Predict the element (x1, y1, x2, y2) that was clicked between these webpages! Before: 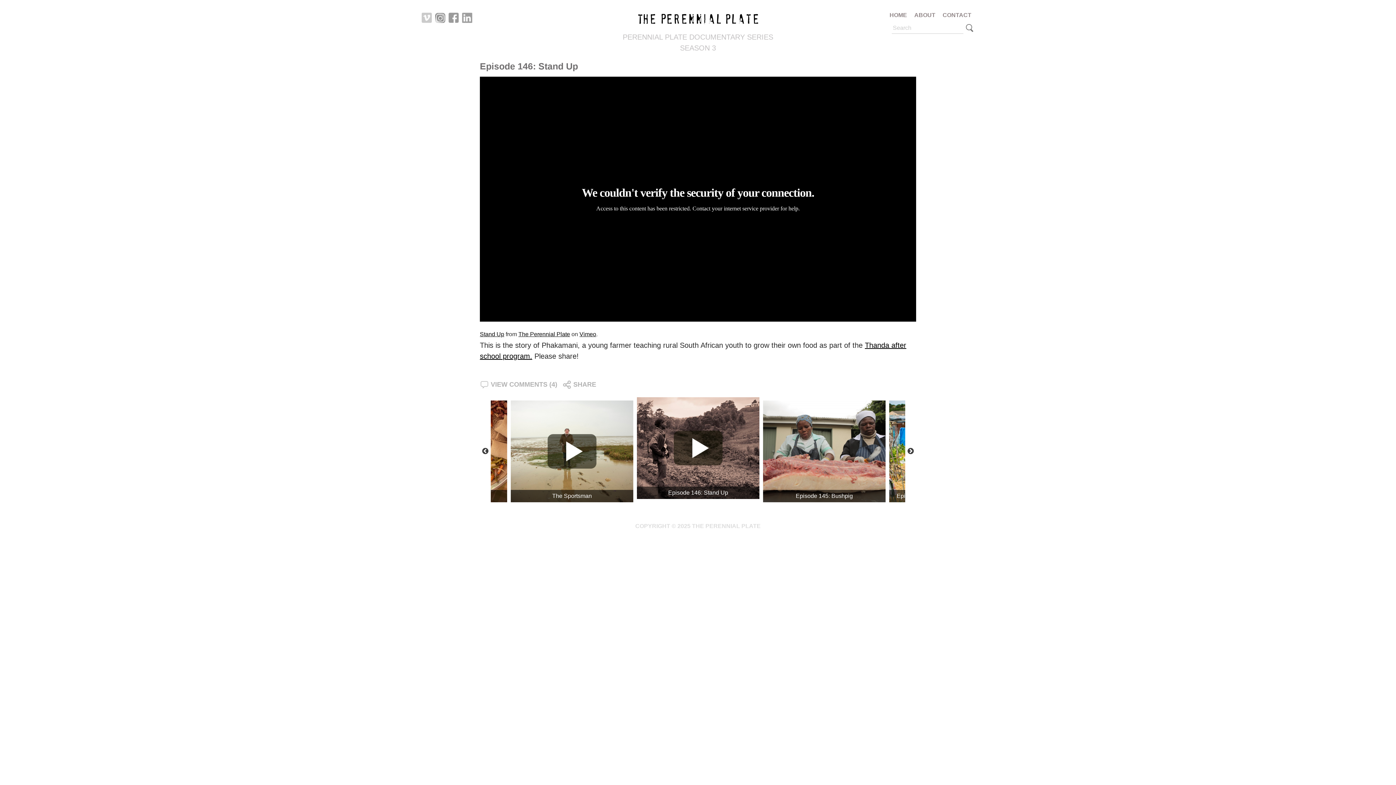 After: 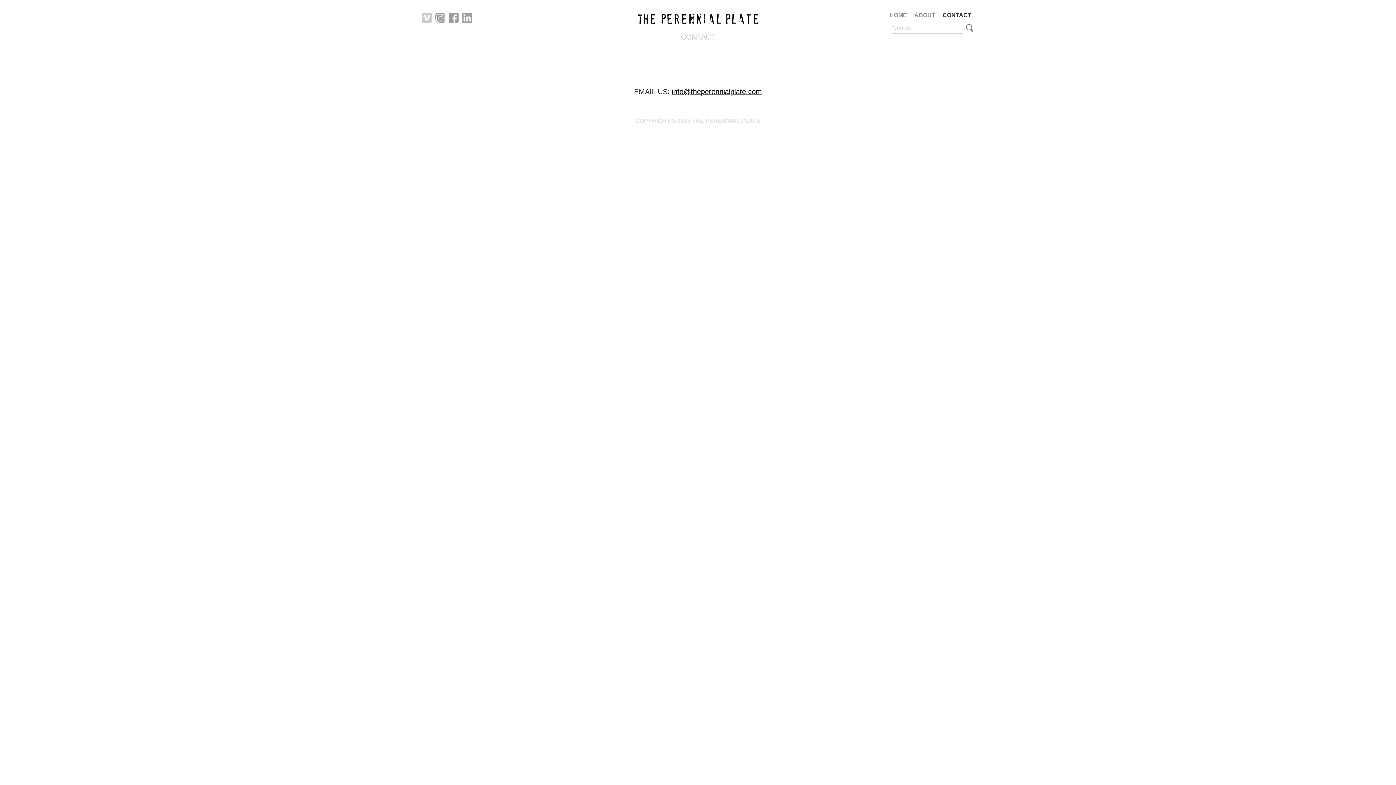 Action: label: CONTACT bbox: (940, 10, 974, 19)